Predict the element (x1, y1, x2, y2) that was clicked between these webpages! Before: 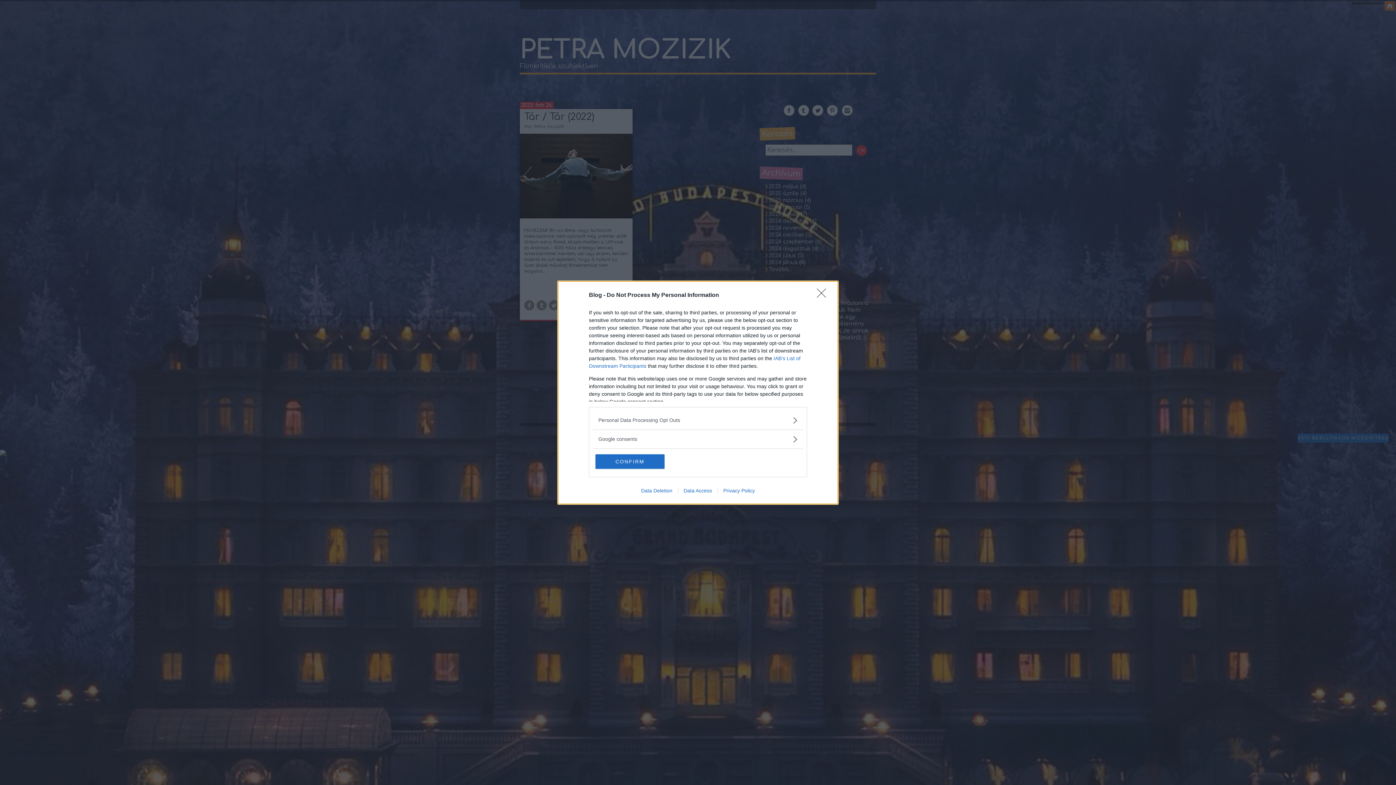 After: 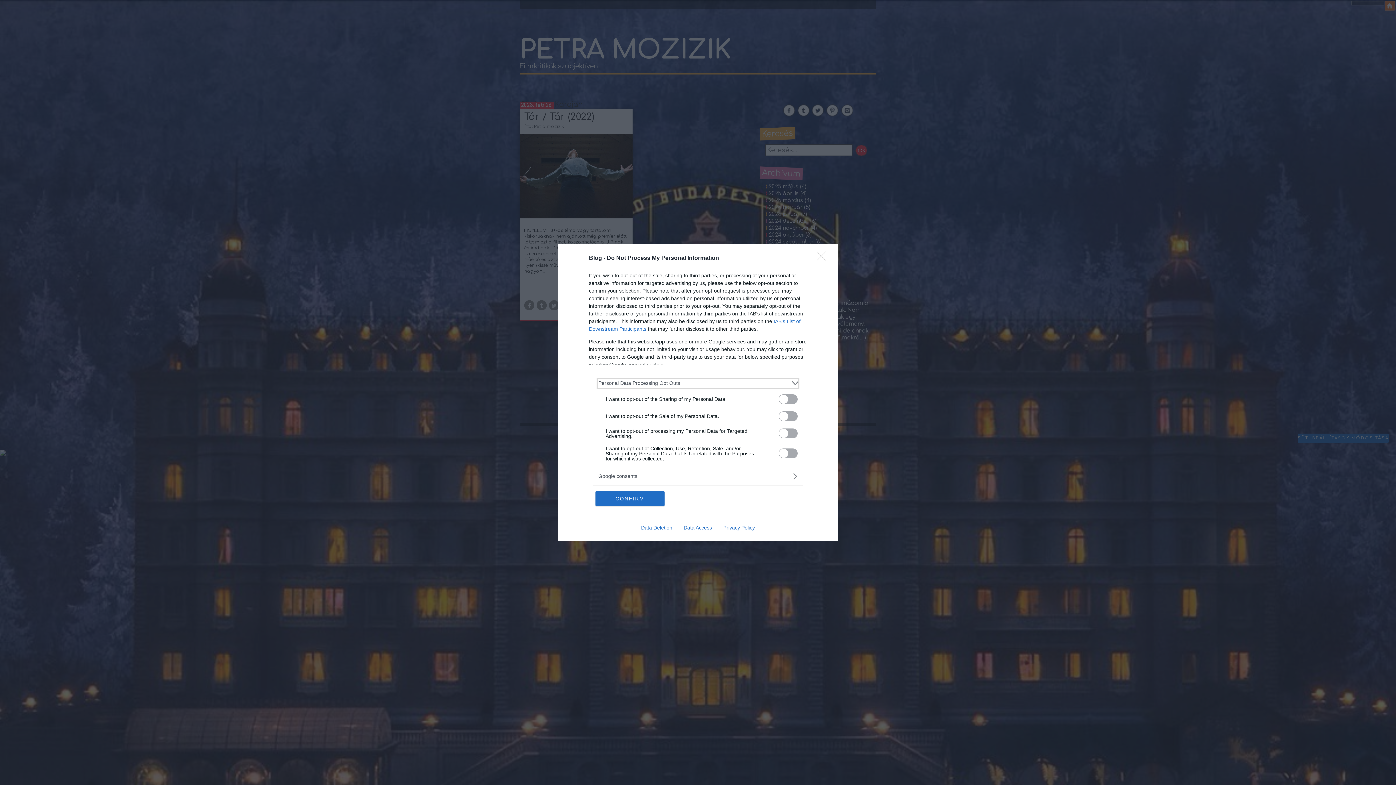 Action: bbox: (598, 416, 797, 424) label: Opt-Outs